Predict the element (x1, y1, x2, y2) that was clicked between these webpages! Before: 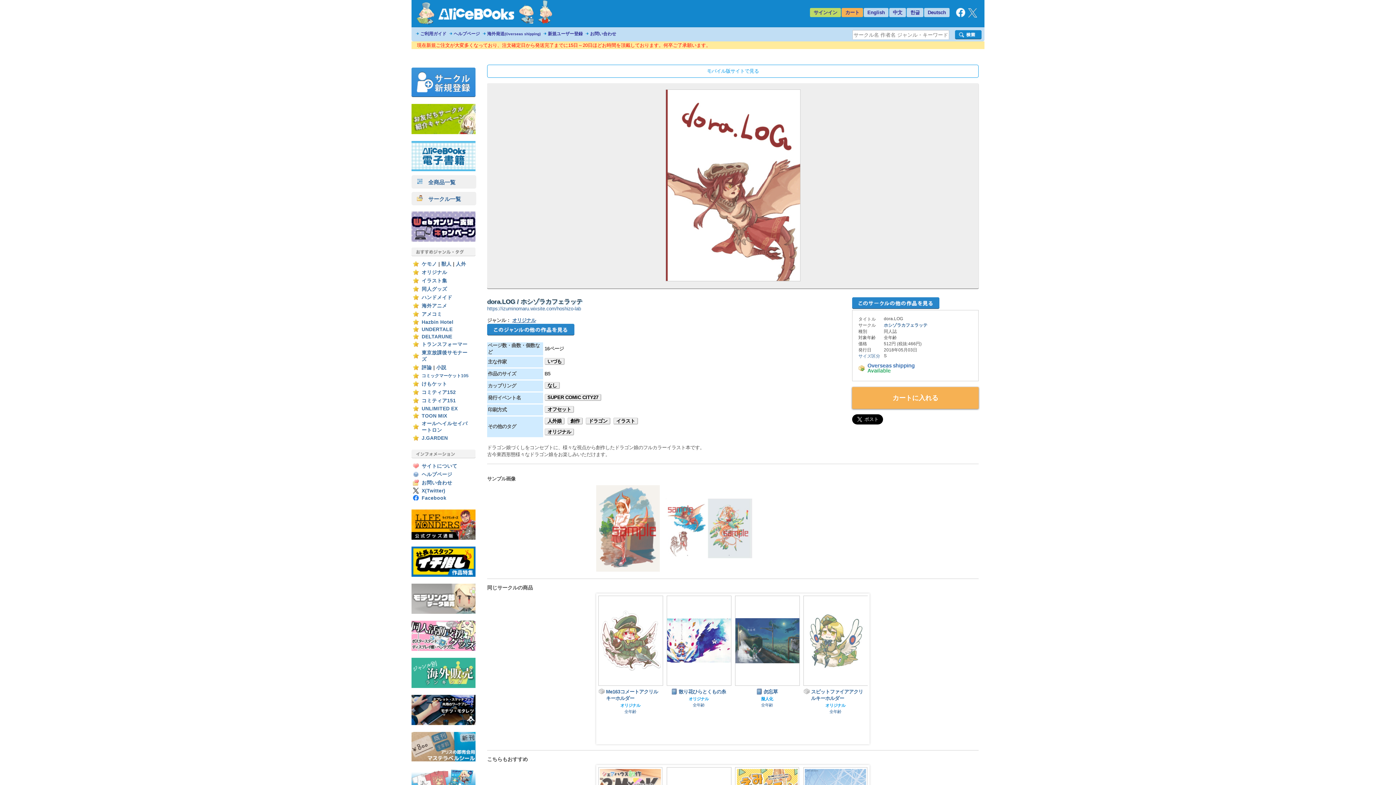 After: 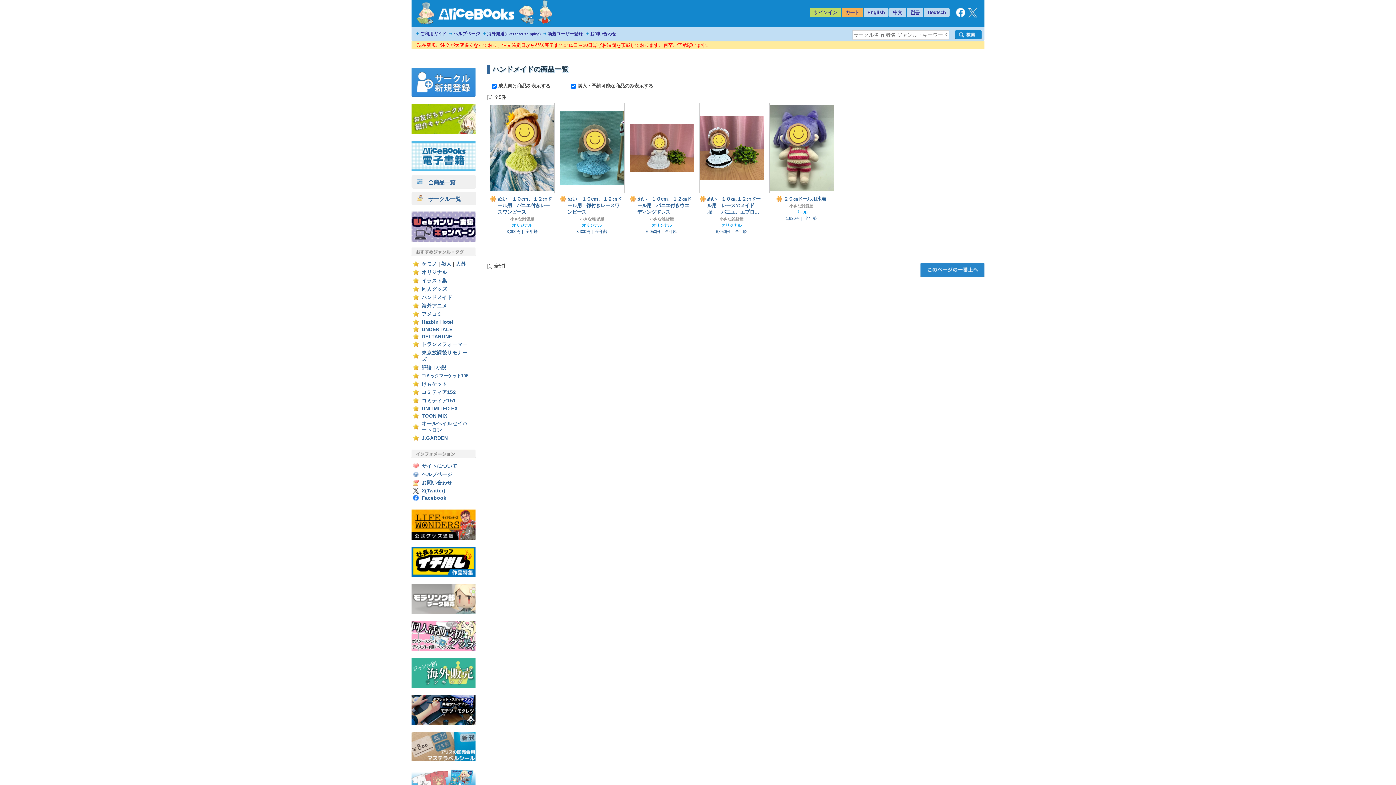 Action: bbox: (421, 294, 452, 300) label: ハンドメイド